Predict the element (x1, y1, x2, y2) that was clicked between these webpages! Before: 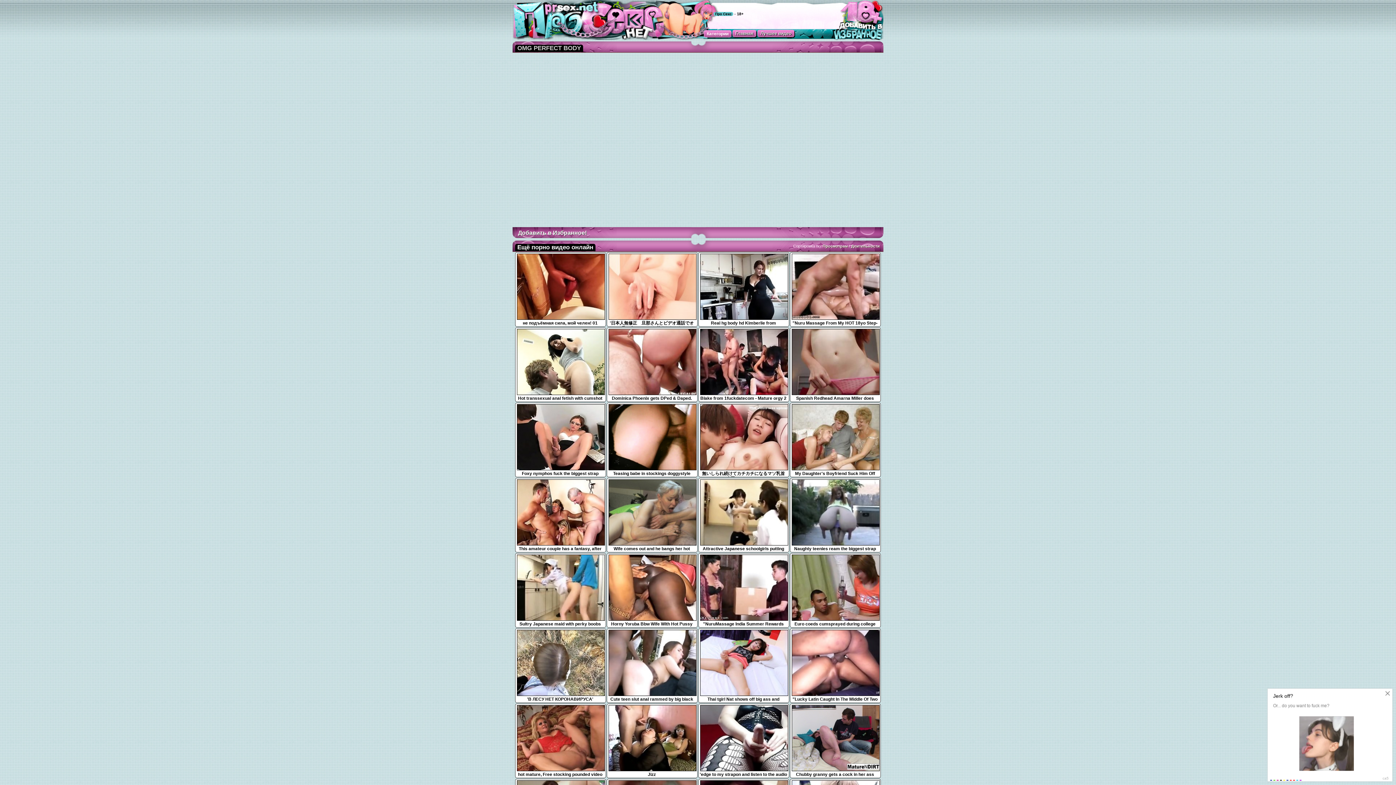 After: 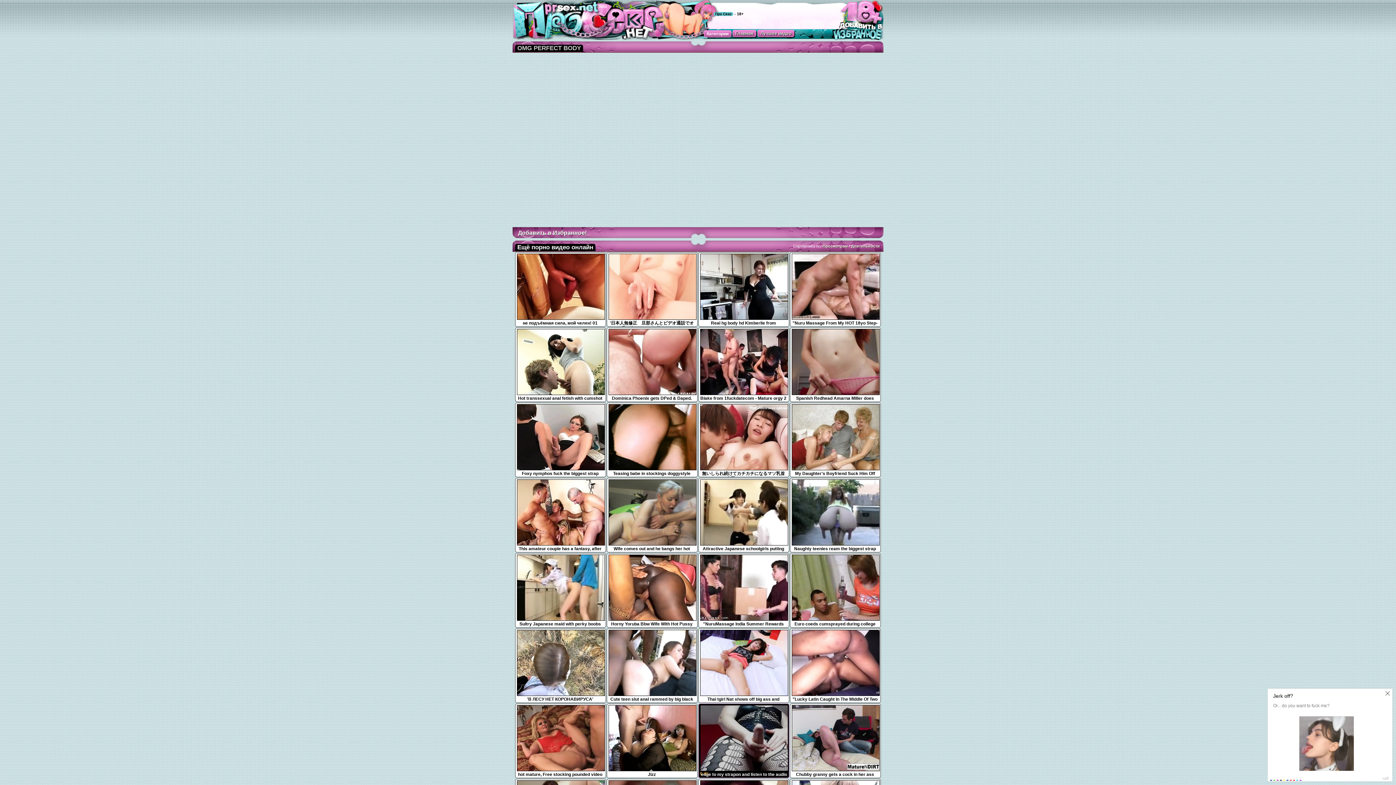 Action: bbox: (700, 767, 788, 777) label: 'edge to my strapon and listen to the audio of me fucking my slave'
7:49